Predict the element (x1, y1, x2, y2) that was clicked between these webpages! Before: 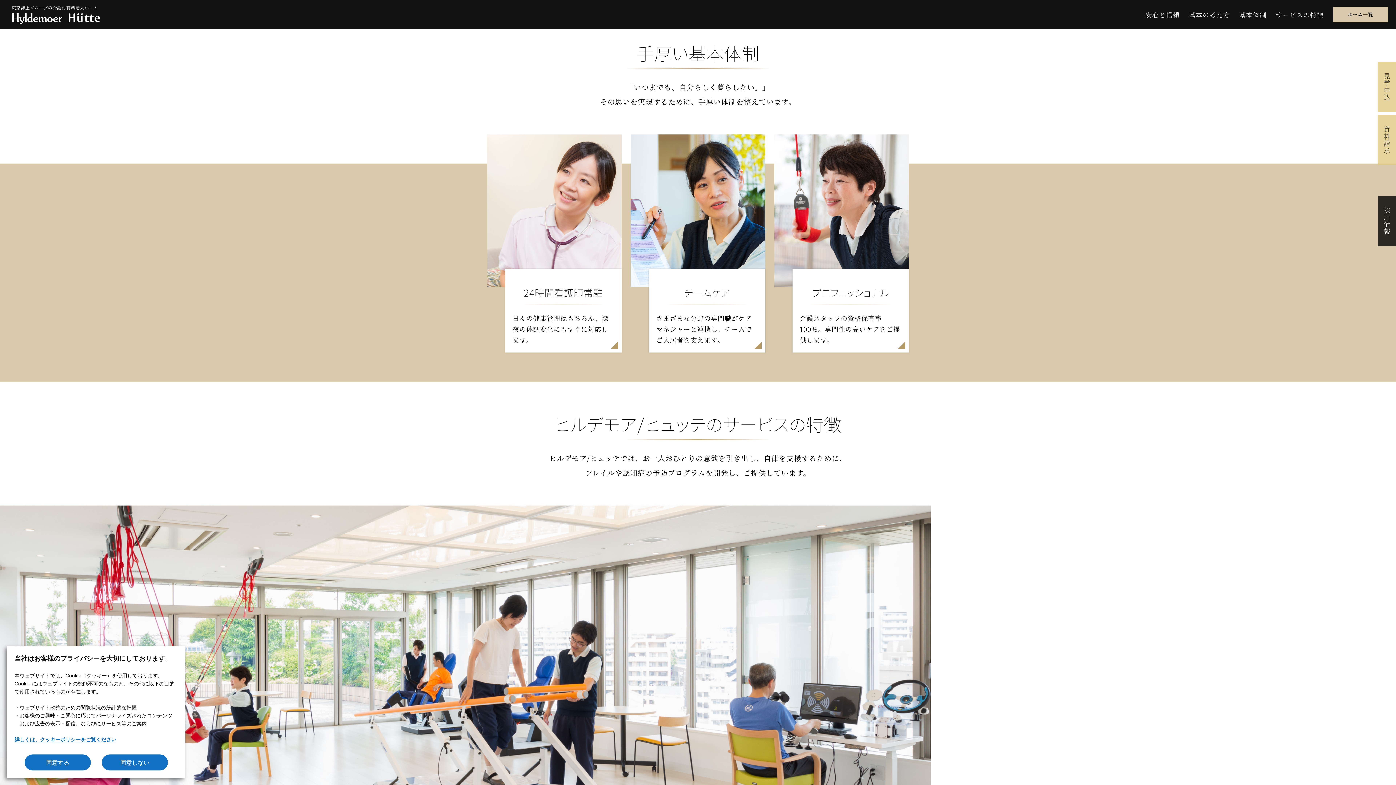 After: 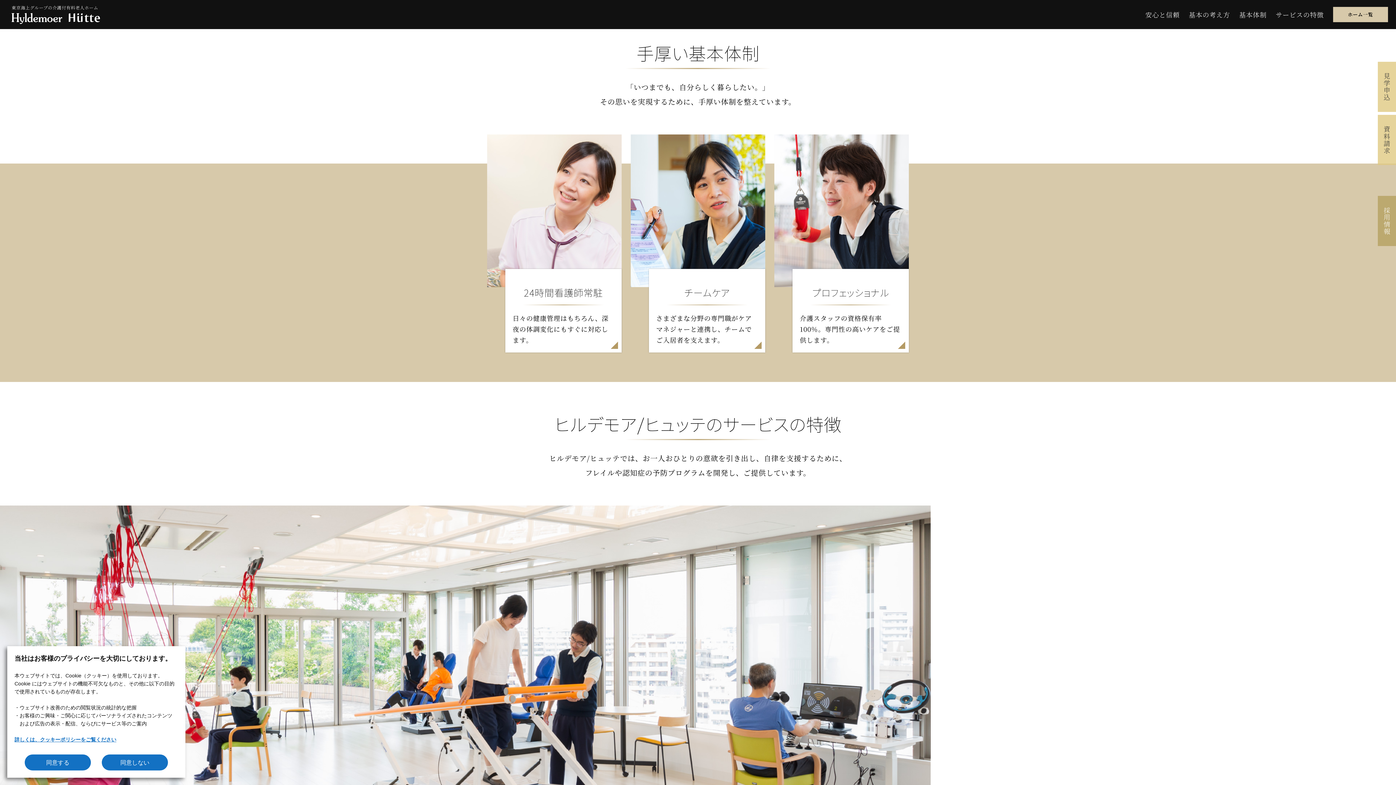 Action: bbox: (1378, 196, 1396, 246) label: 採用情報